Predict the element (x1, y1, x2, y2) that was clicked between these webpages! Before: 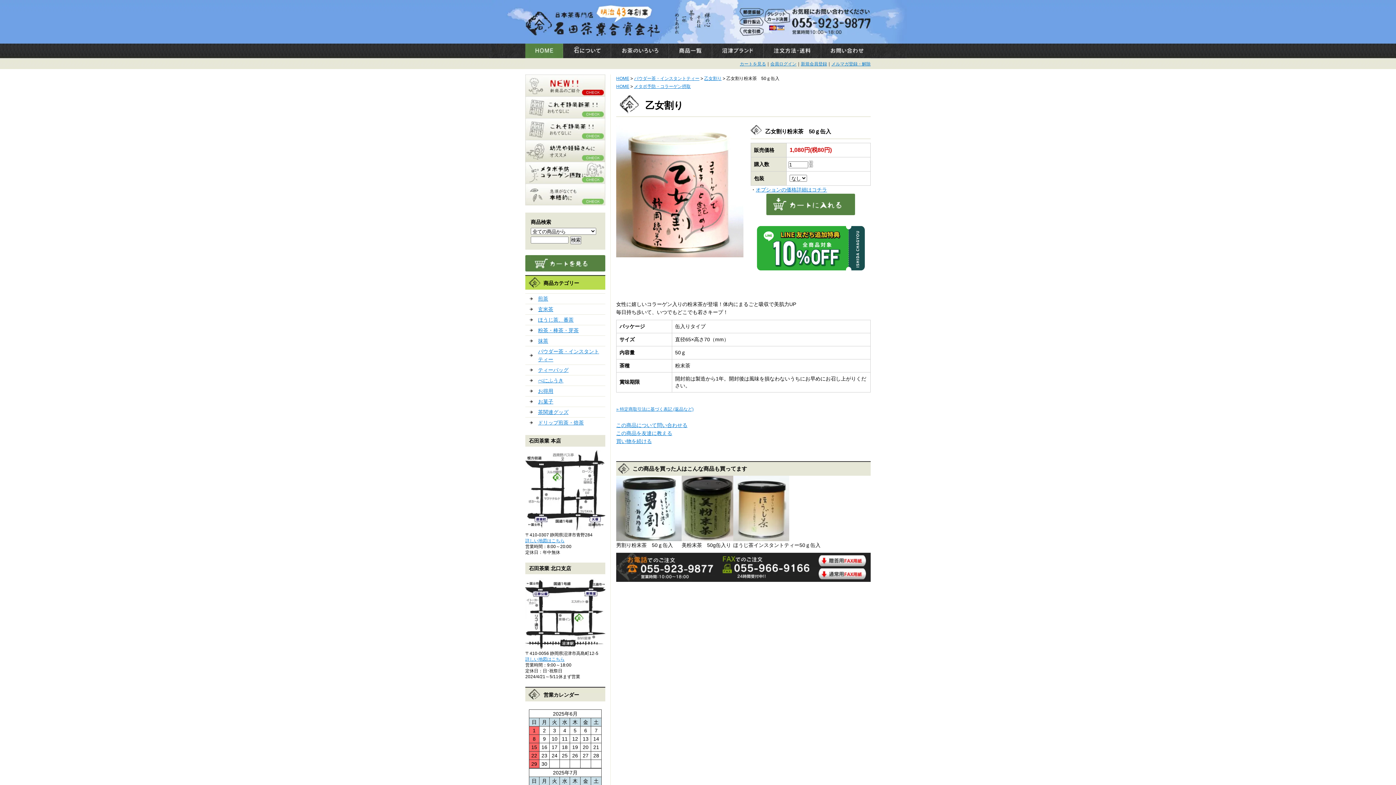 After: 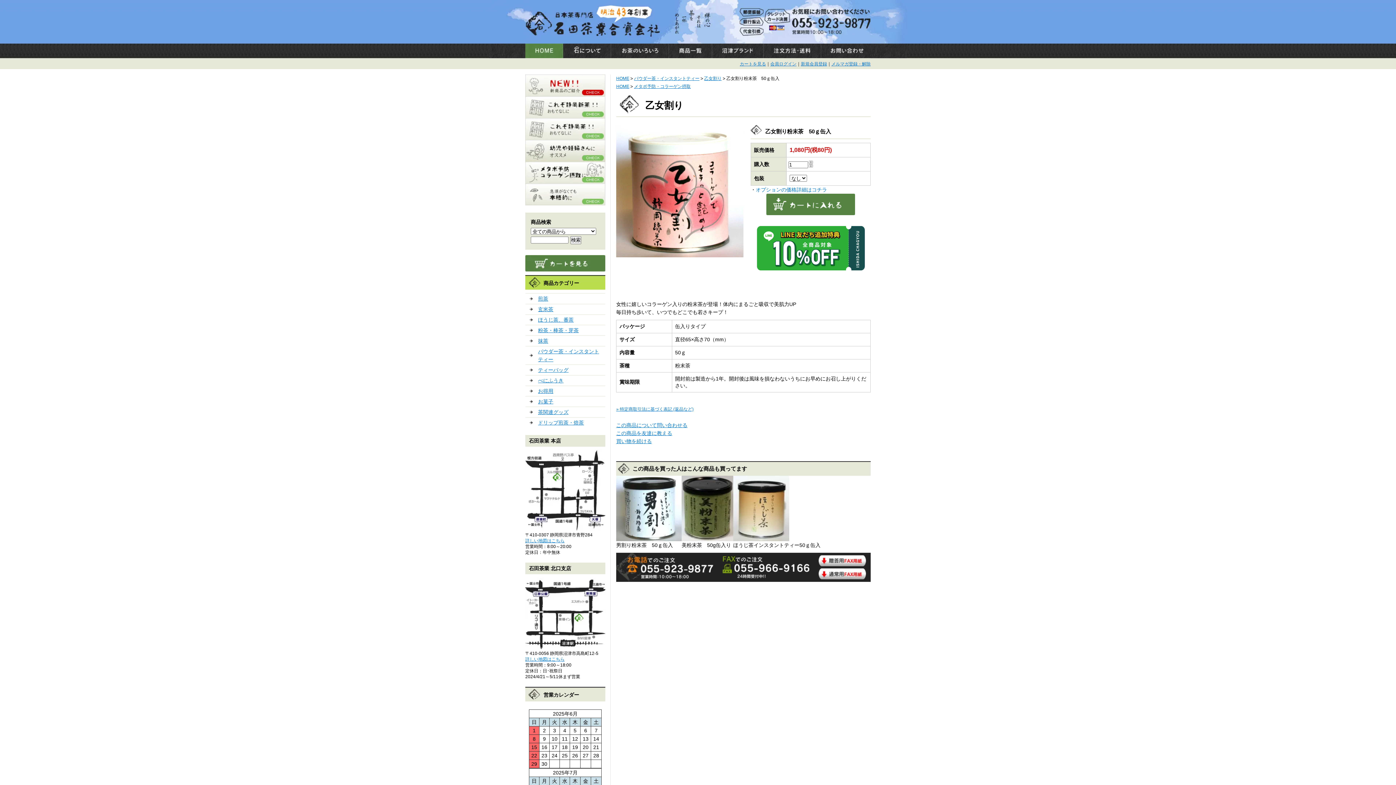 Action: bbox: (756, 186, 827, 192) label: オプションの価格詳細はコチラ